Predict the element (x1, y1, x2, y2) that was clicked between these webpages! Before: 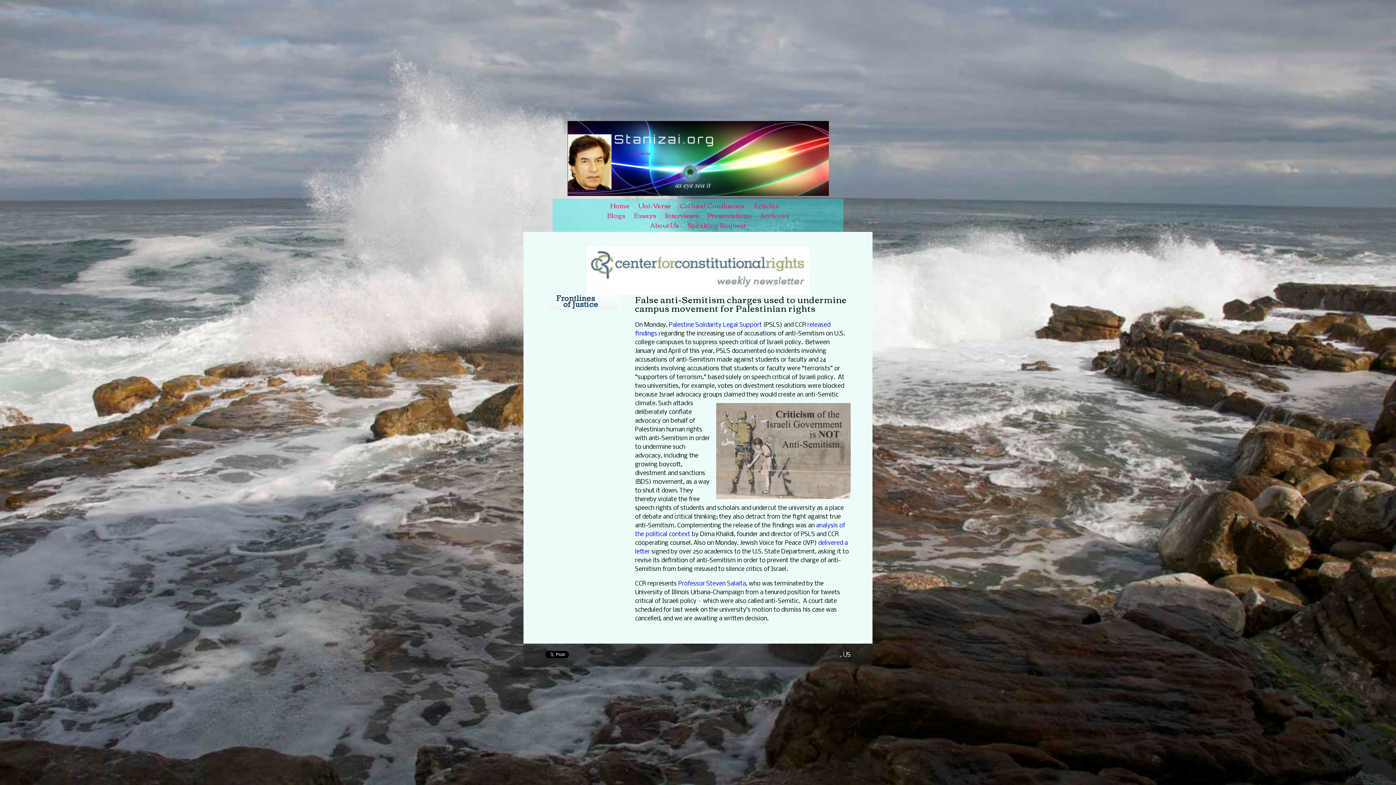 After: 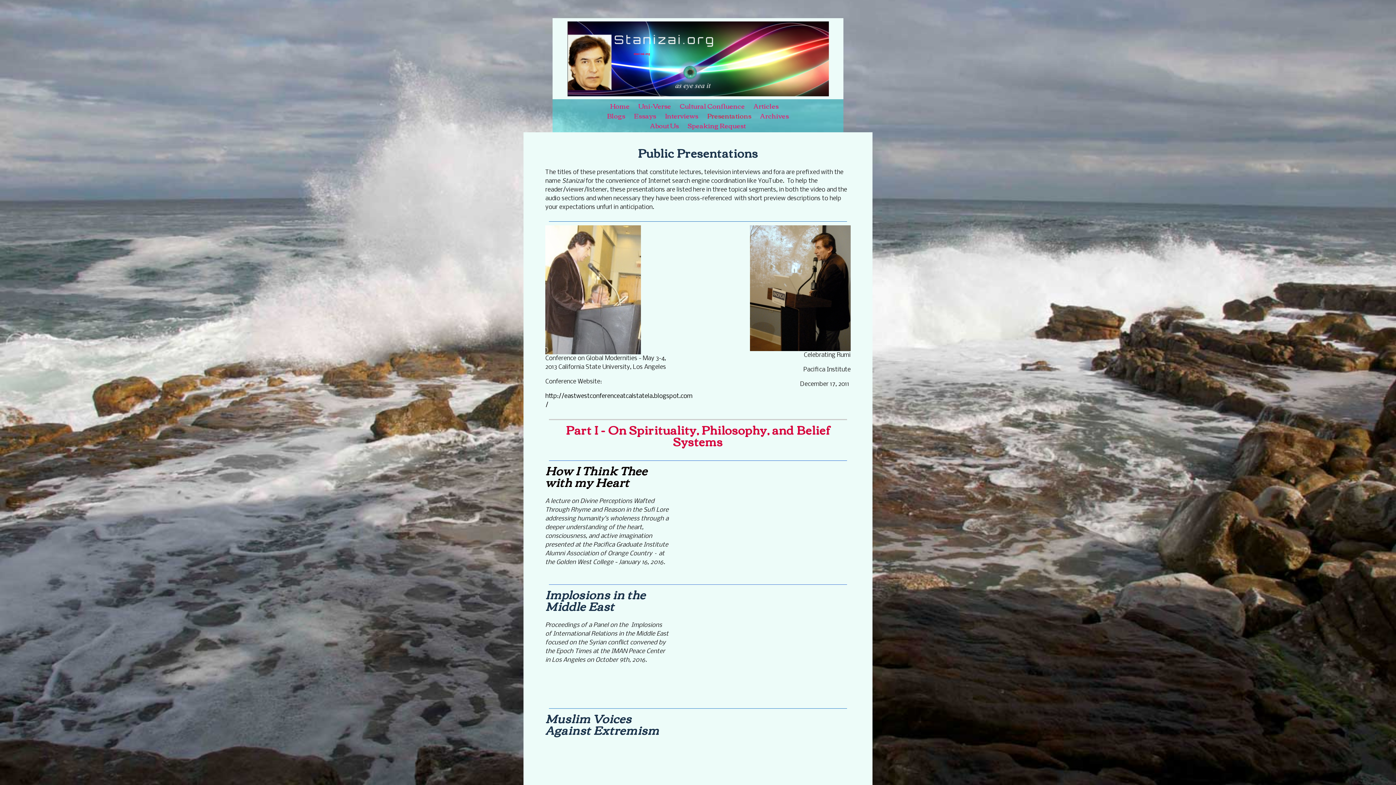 Action: label: Presentations bbox: (707, 209, 751, 221)